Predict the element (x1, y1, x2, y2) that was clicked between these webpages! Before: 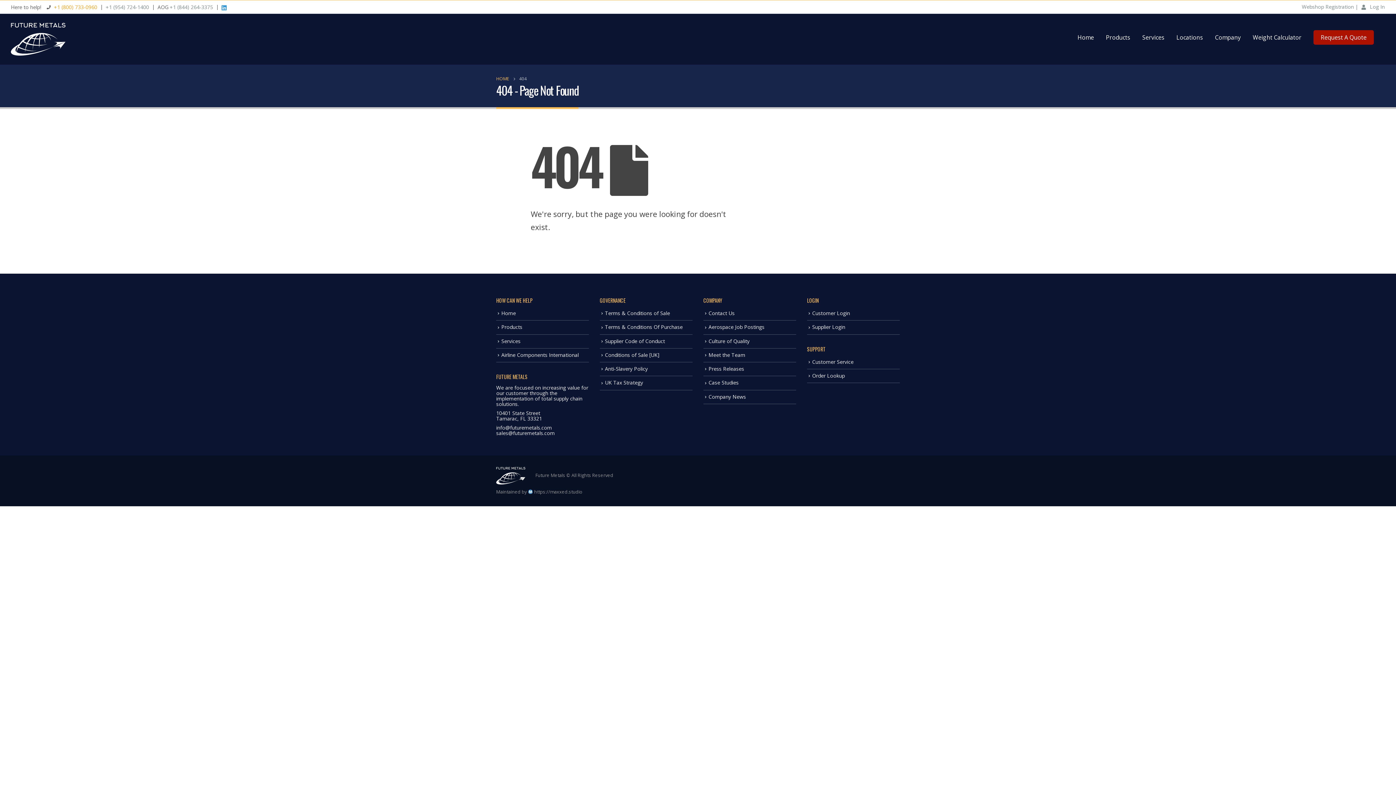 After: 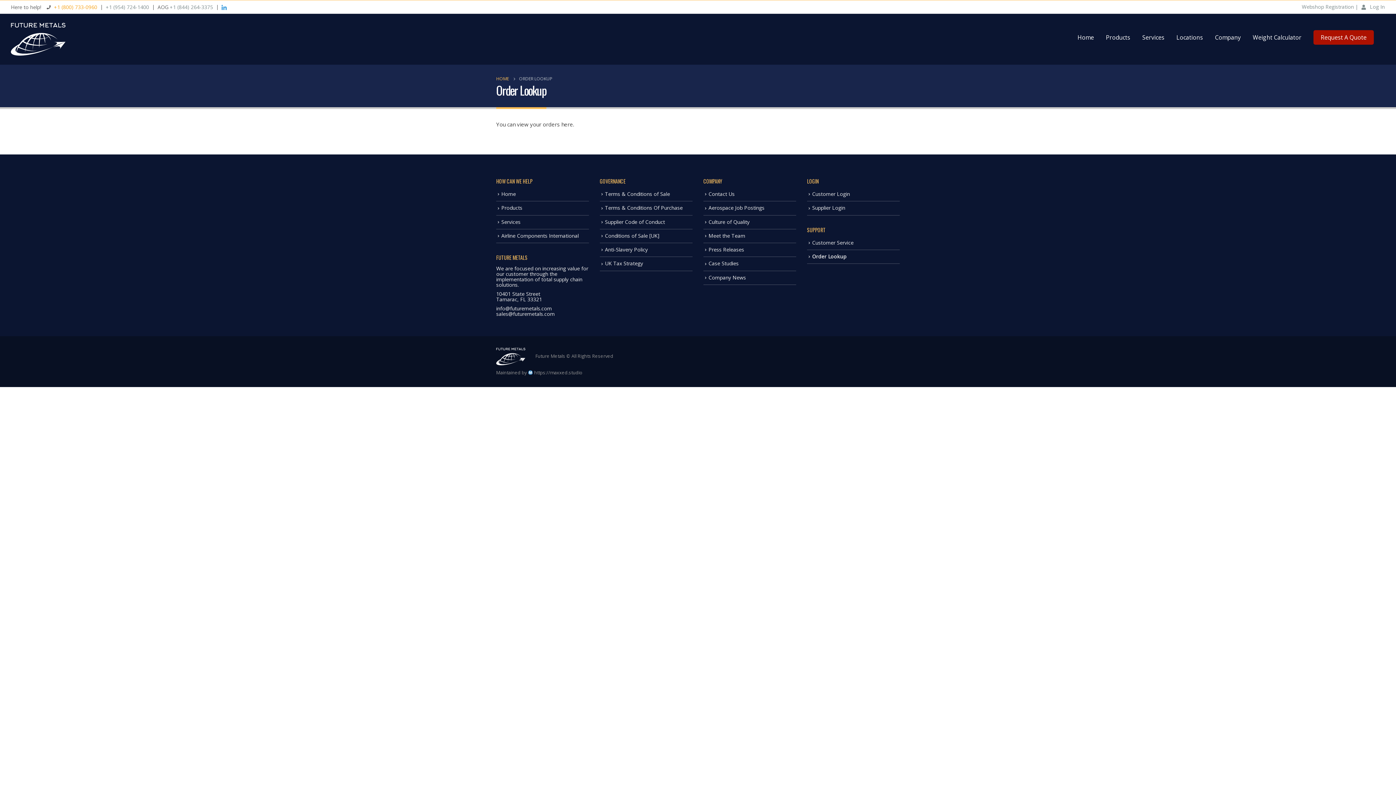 Action: label: Order Lookup bbox: (812, 372, 845, 379)